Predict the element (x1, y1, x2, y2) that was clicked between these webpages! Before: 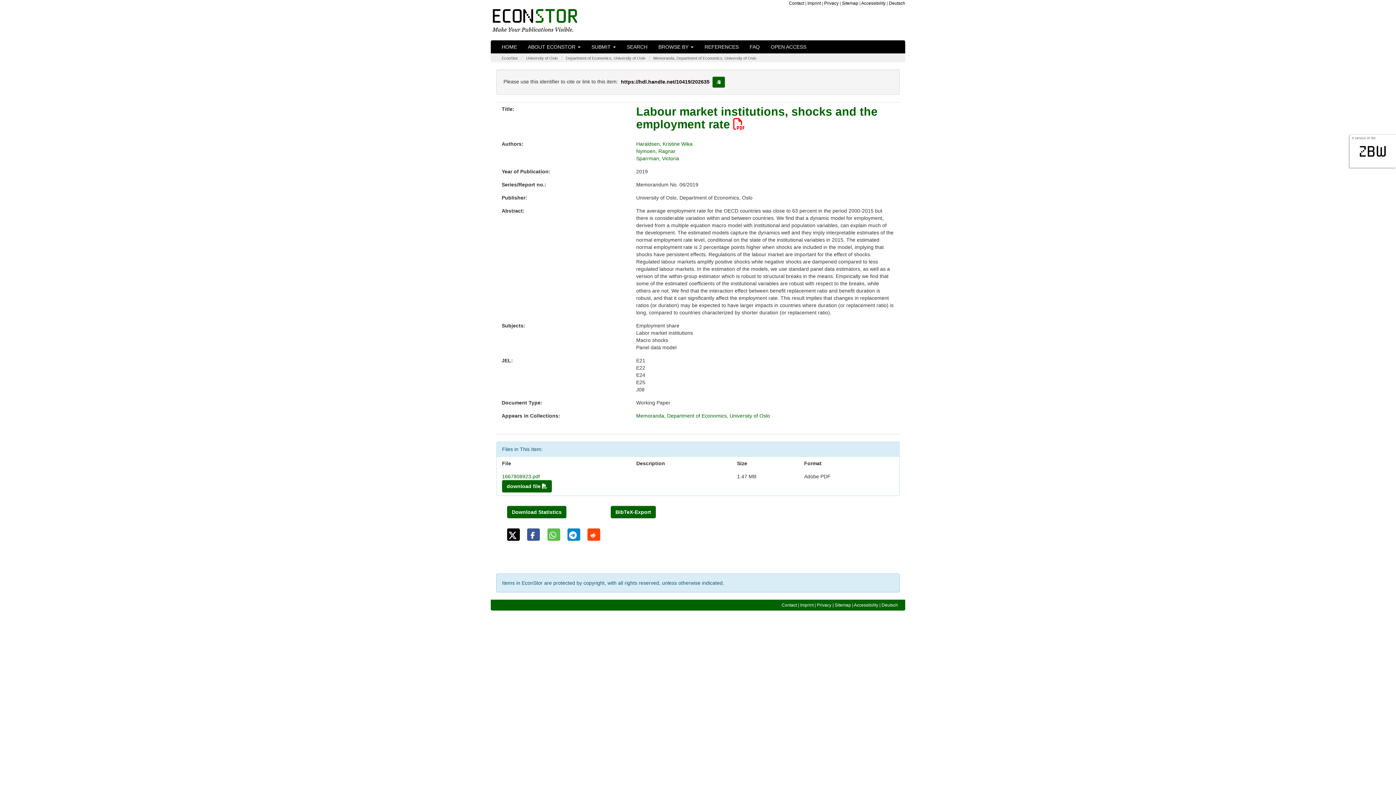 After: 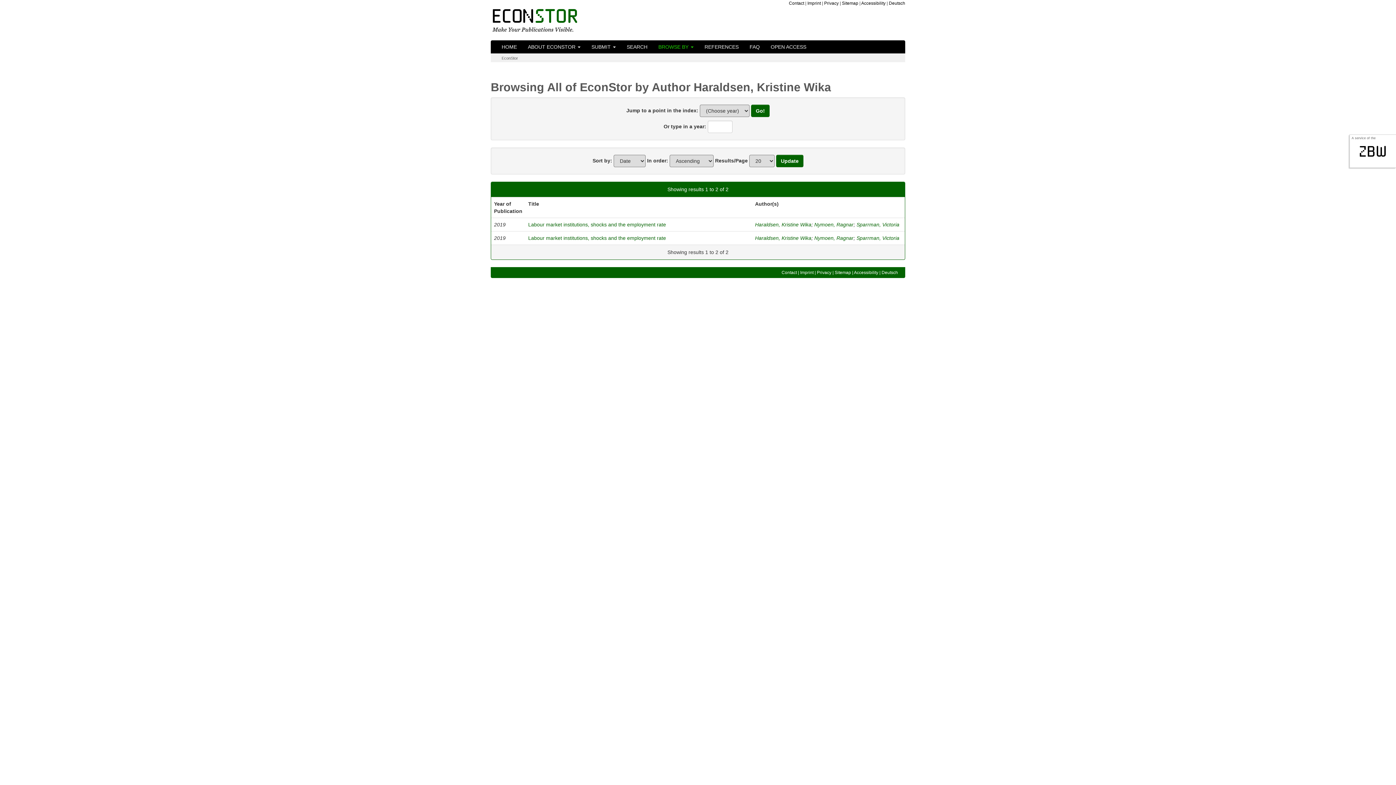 Action: label: Haraldsen, Kristine Wika bbox: (636, 141, 692, 146)